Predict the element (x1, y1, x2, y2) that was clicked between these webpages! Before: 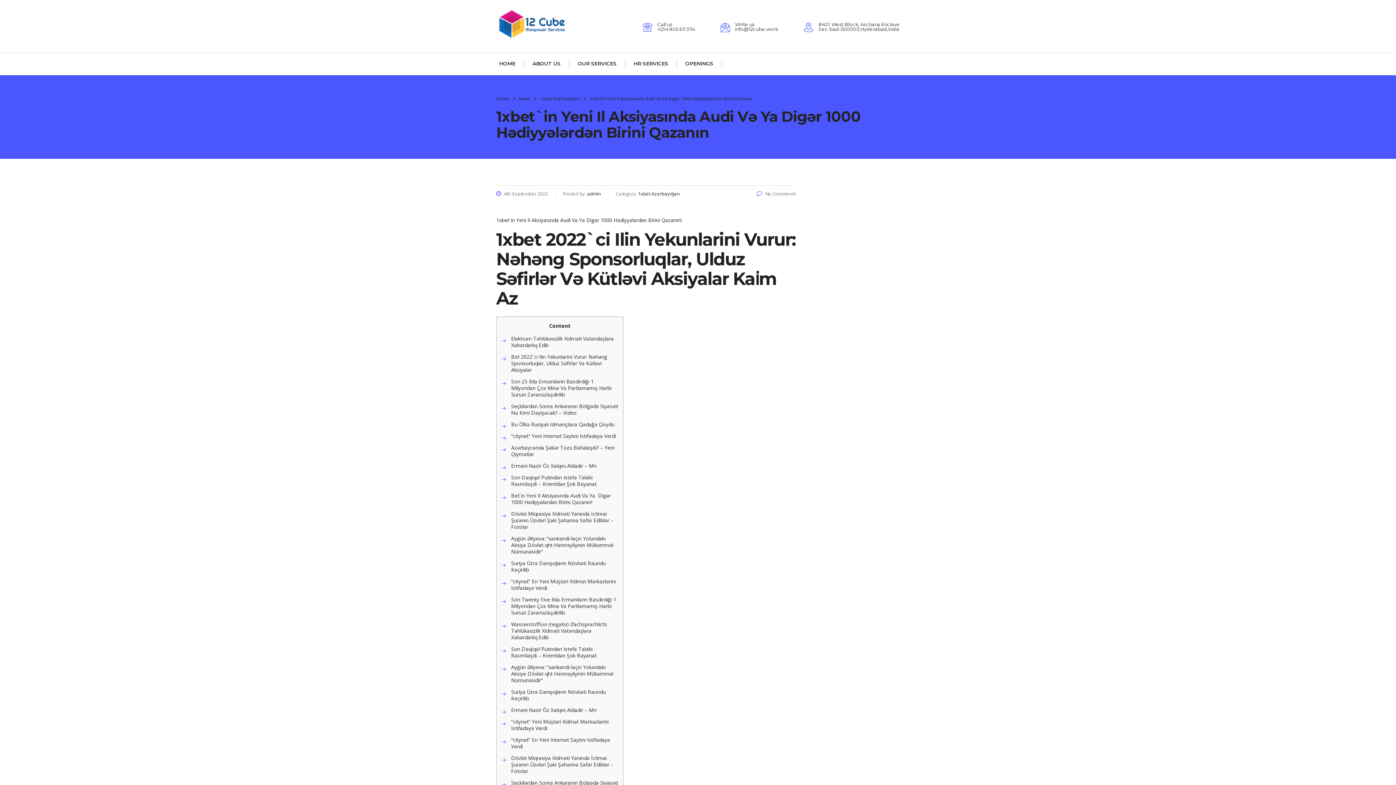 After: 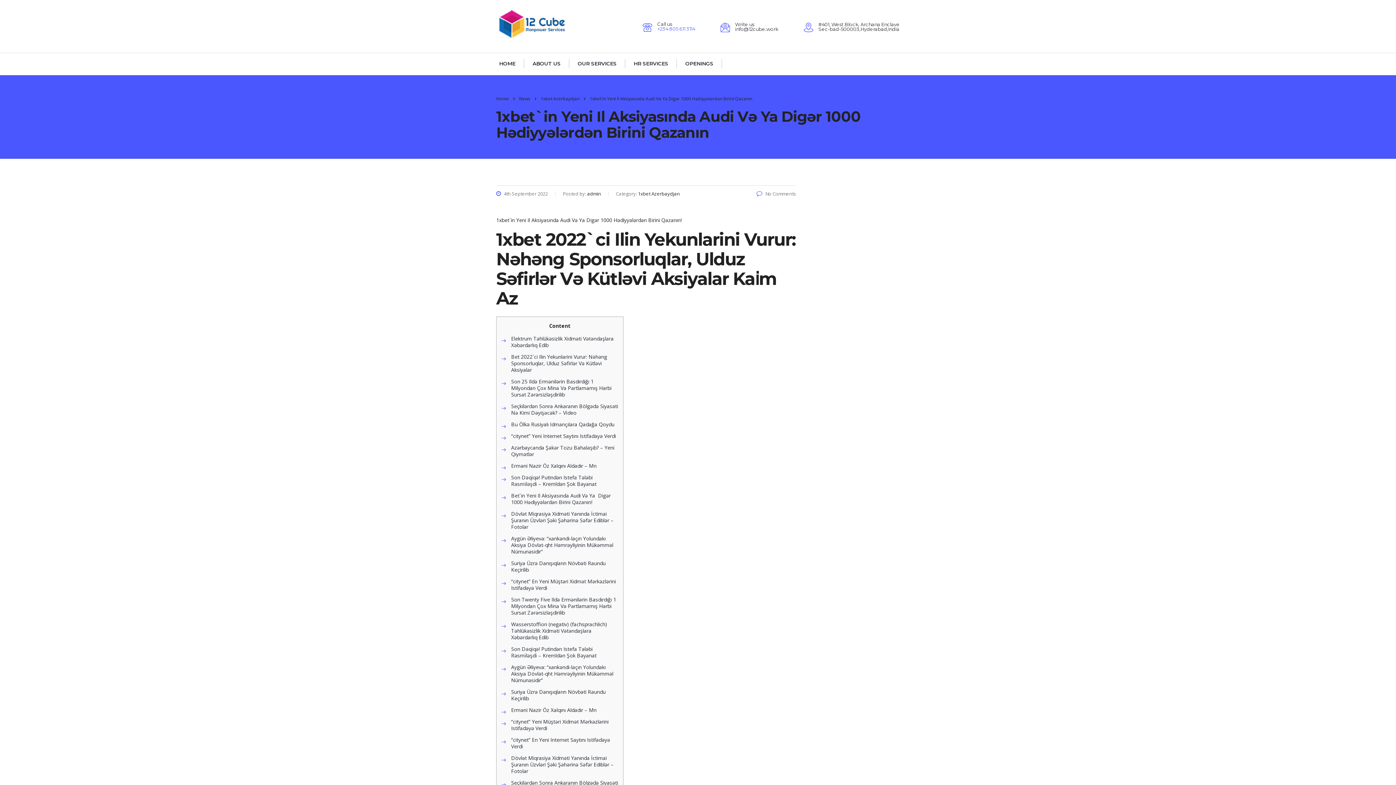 Action: bbox: (657, 26, 695, 31) label: +234 805 611 3114